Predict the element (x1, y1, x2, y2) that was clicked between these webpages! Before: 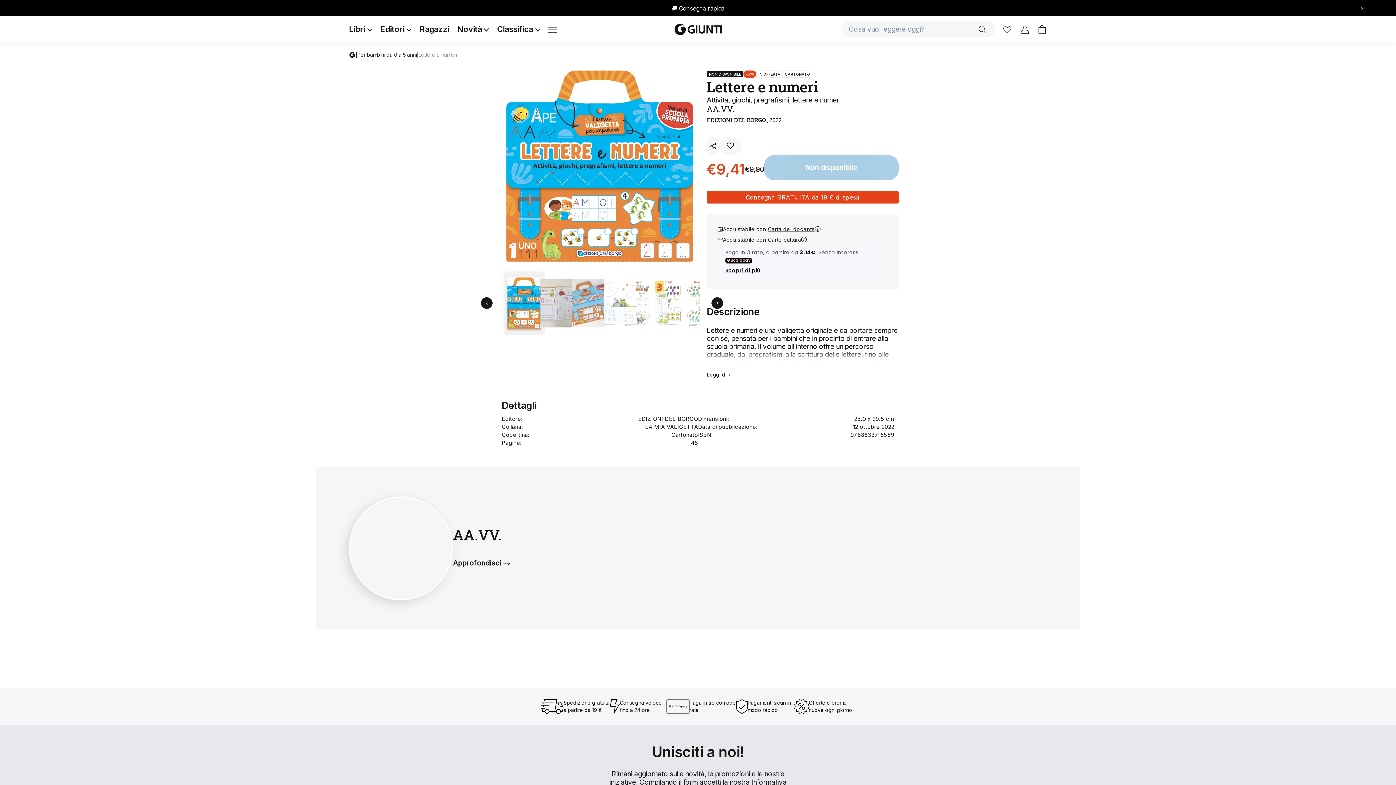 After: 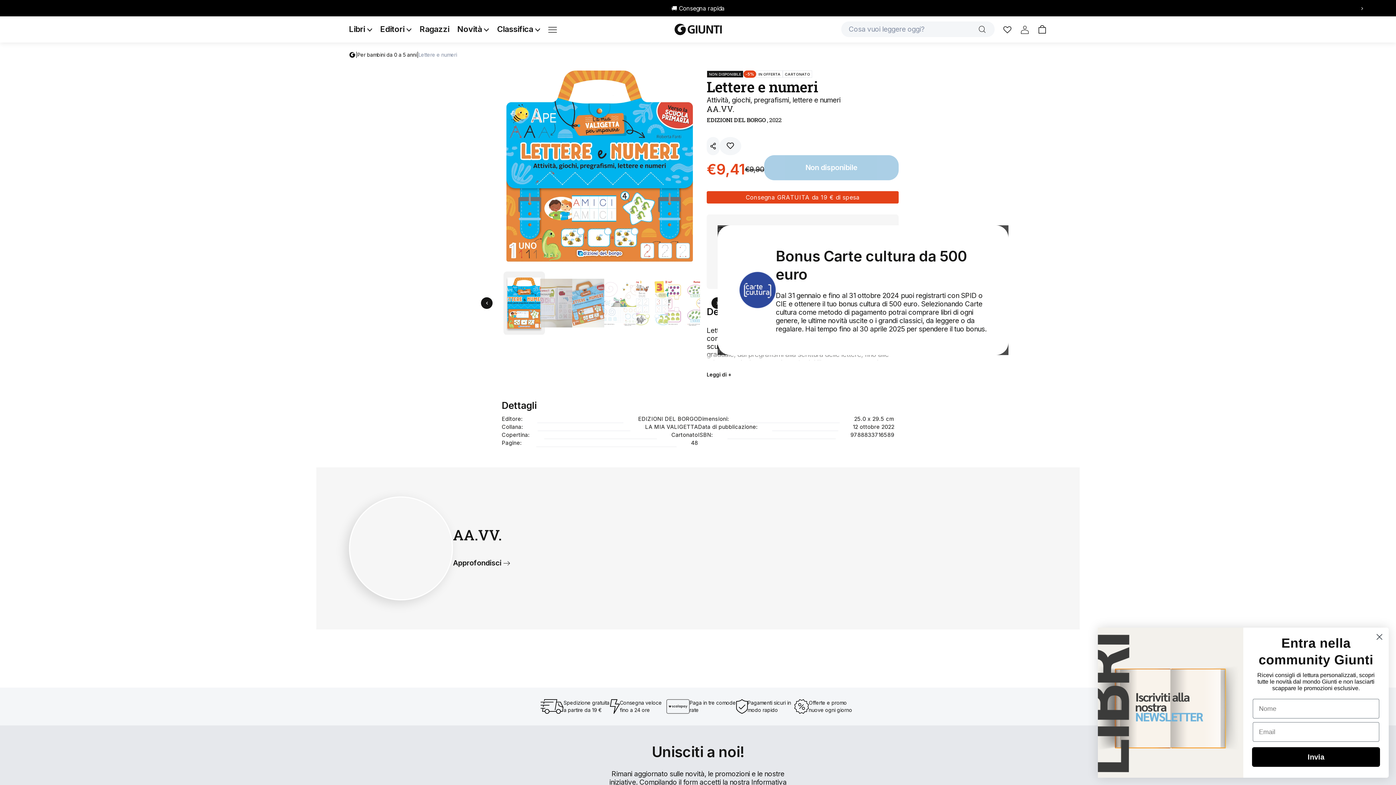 Action: bbox: (717, 235, 888, 243) label: Acquistabile con Carte cultura